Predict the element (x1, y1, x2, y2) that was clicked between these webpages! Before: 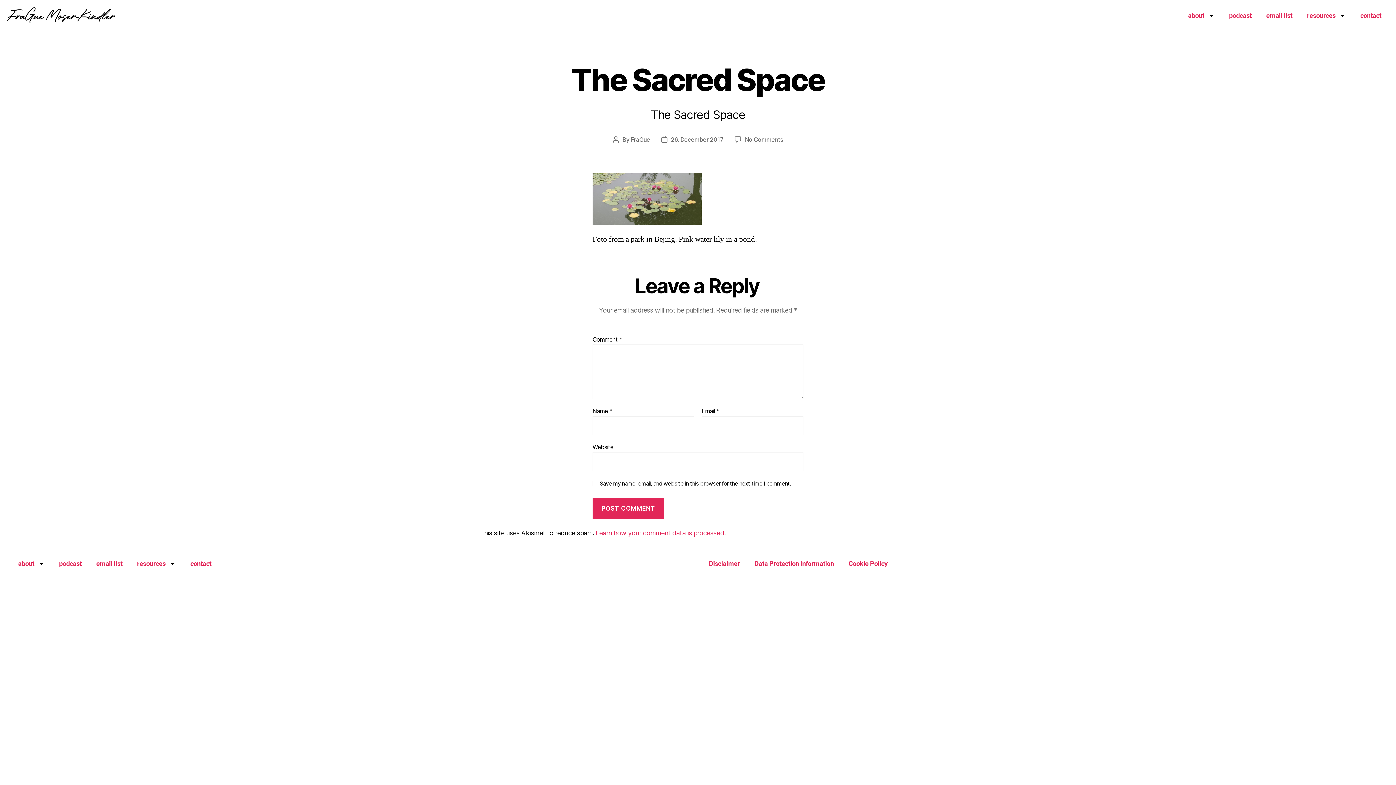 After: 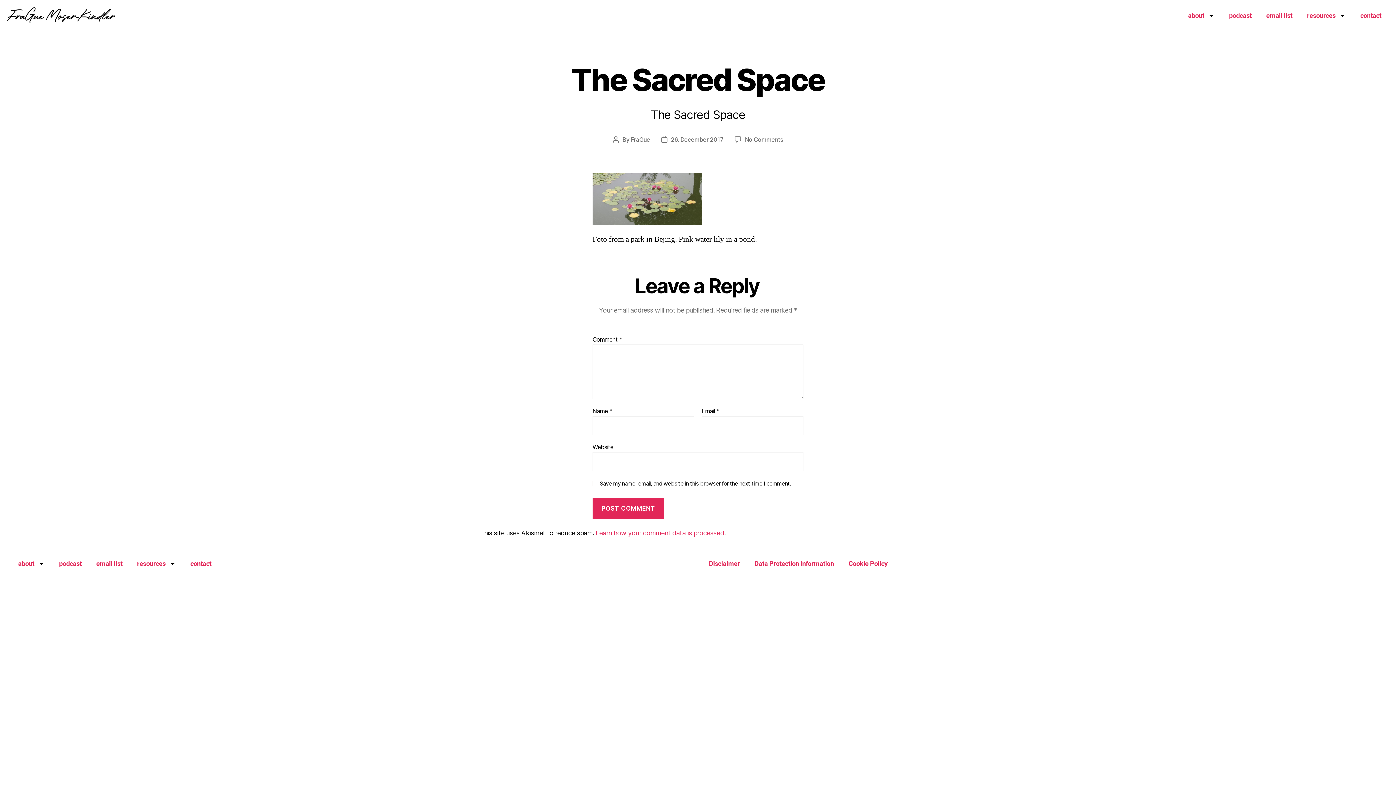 Action: bbox: (595, 529, 724, 537) label: Learn how your comment data is processed